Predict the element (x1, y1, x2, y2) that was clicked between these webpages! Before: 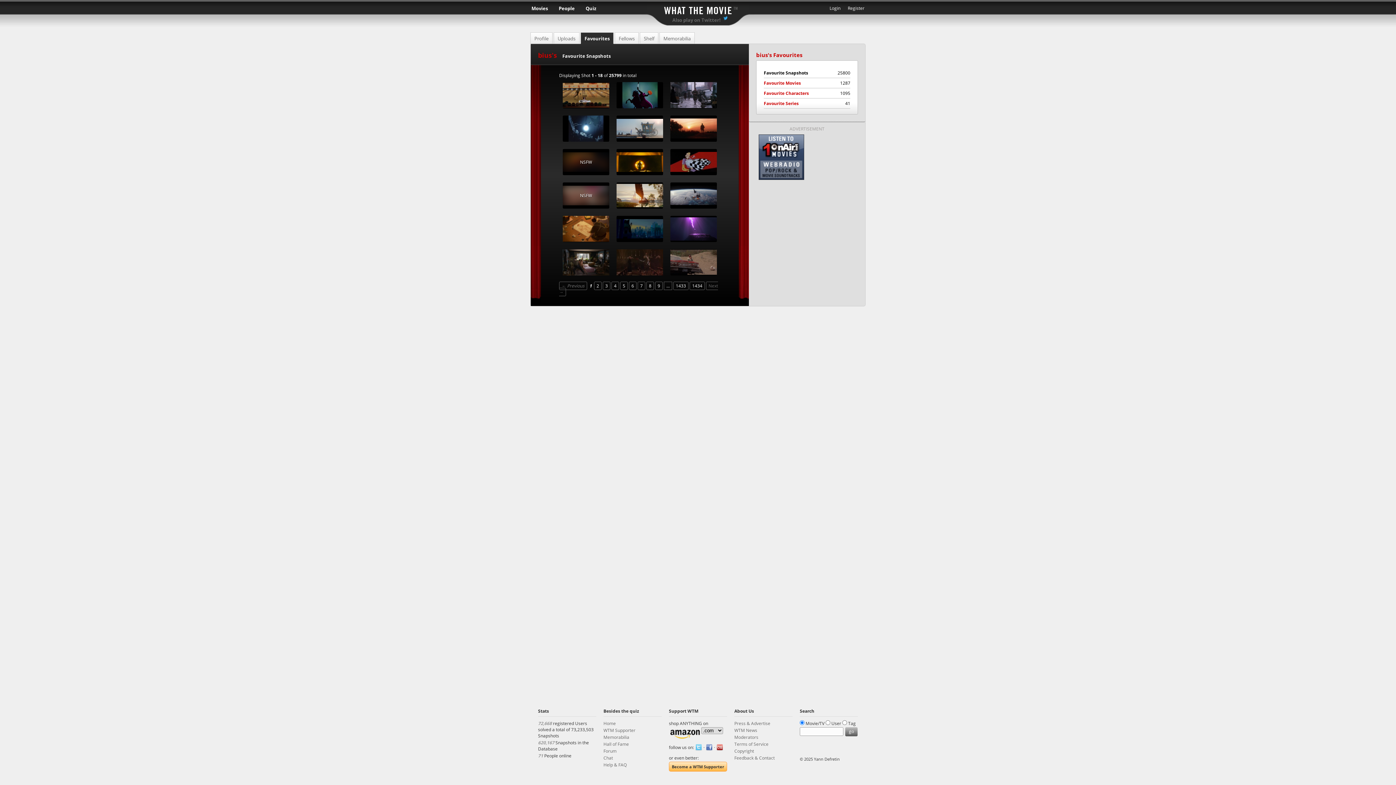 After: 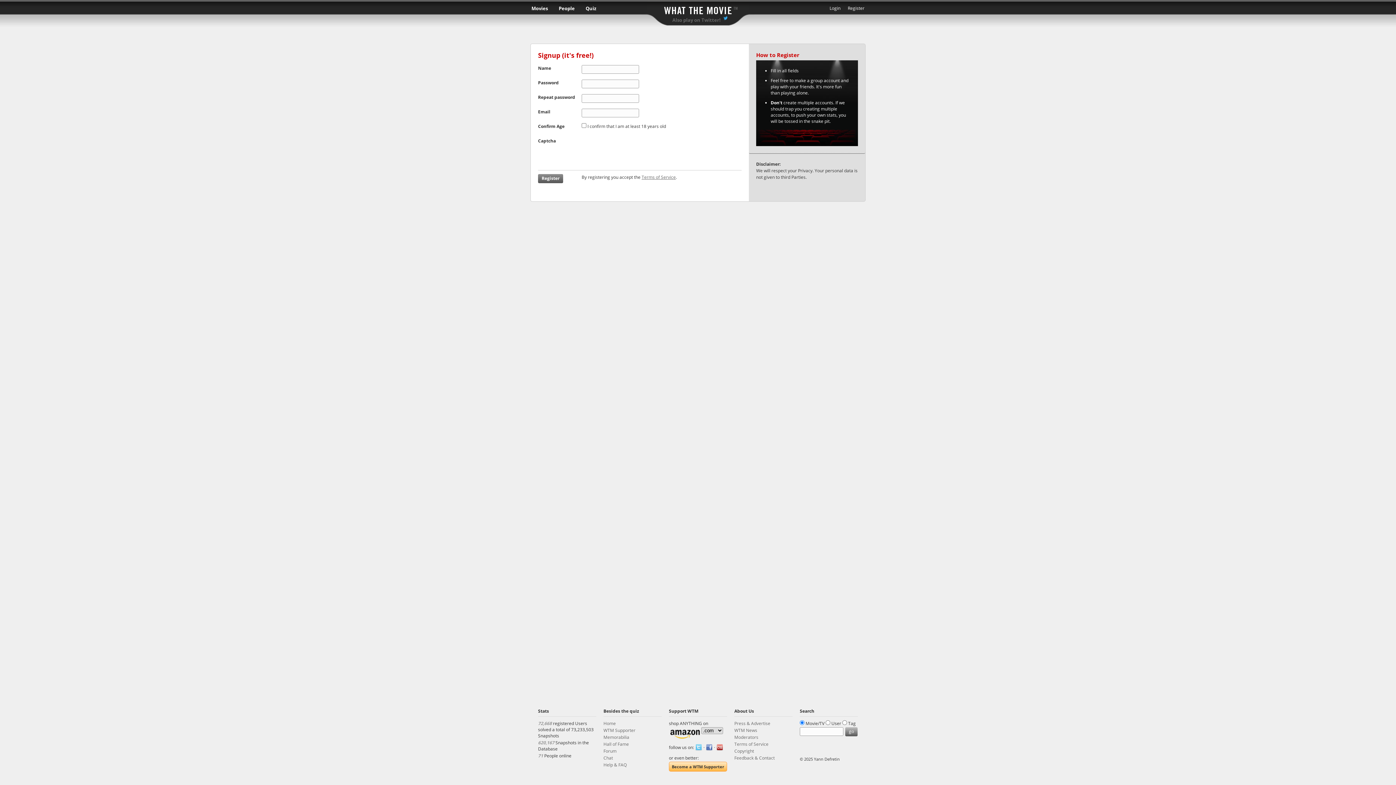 Action: bbox: (848, 0, 864, 14) label: Register